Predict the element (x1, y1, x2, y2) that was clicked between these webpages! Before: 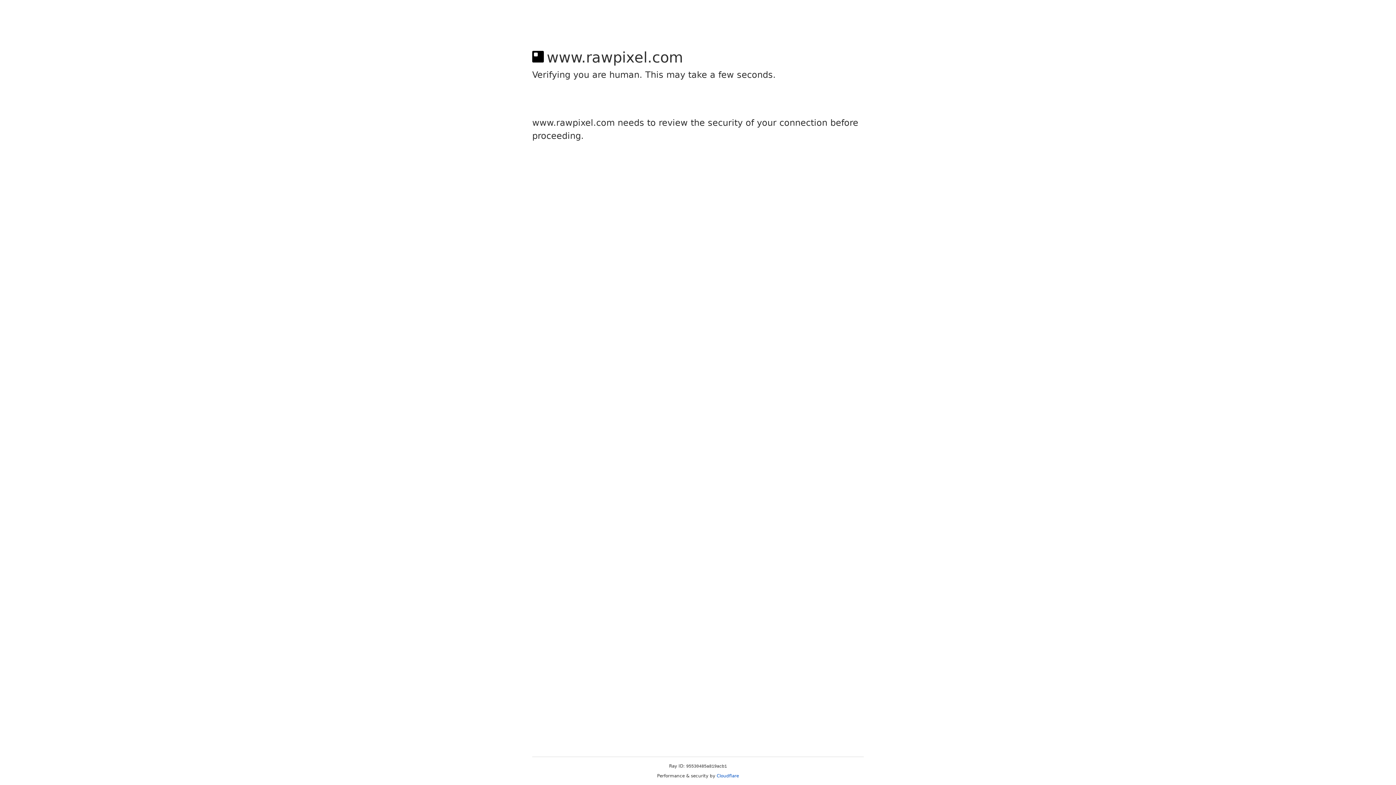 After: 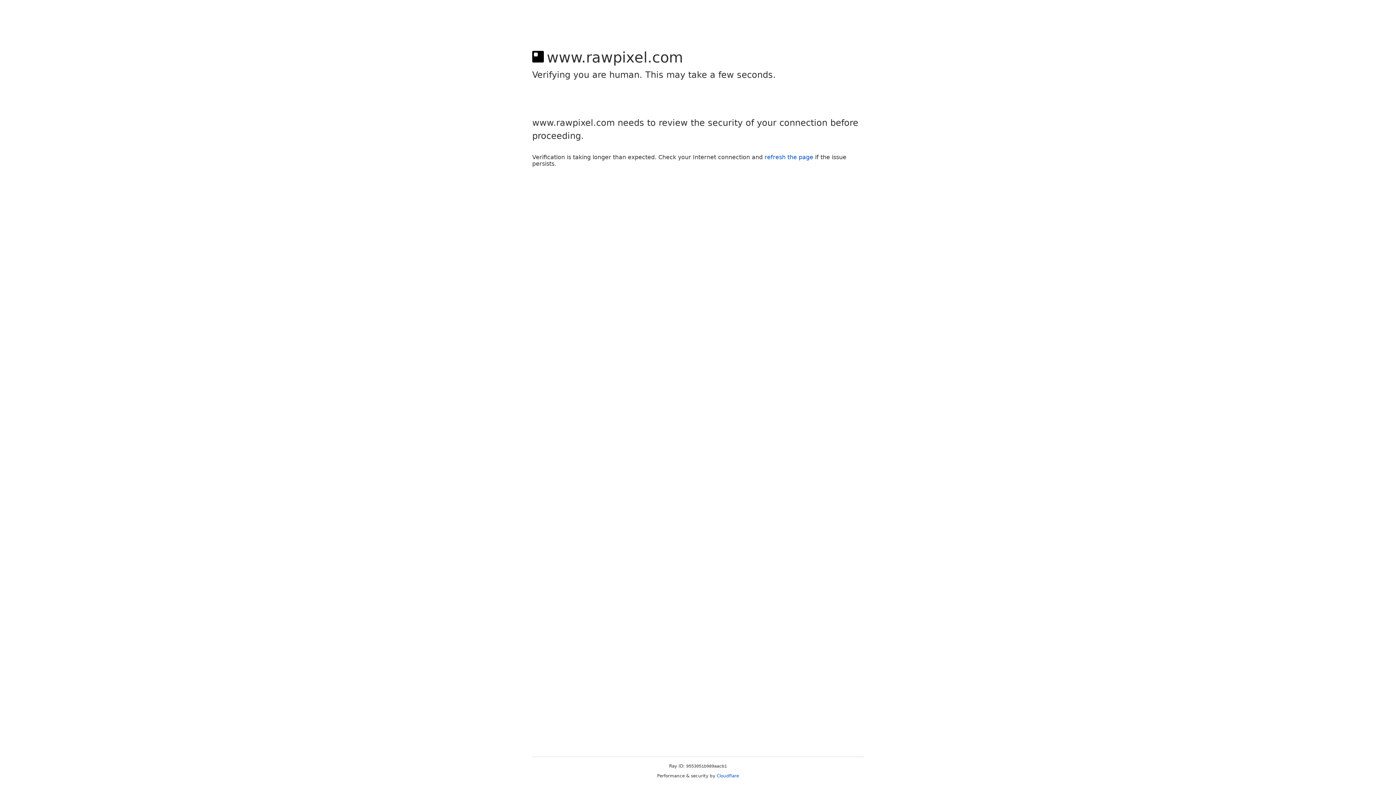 Action: bbox: (716, 773, 739, 778) label: Cloudflare